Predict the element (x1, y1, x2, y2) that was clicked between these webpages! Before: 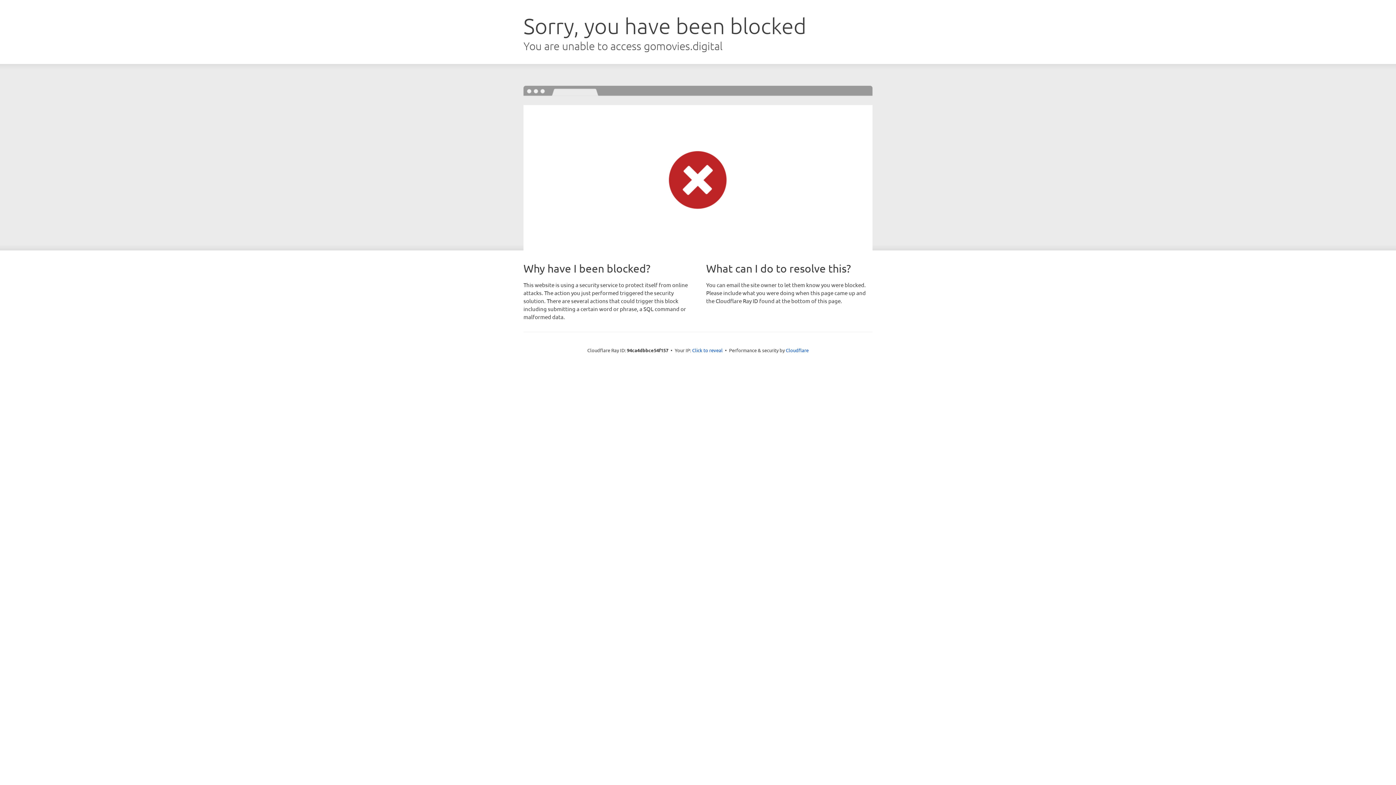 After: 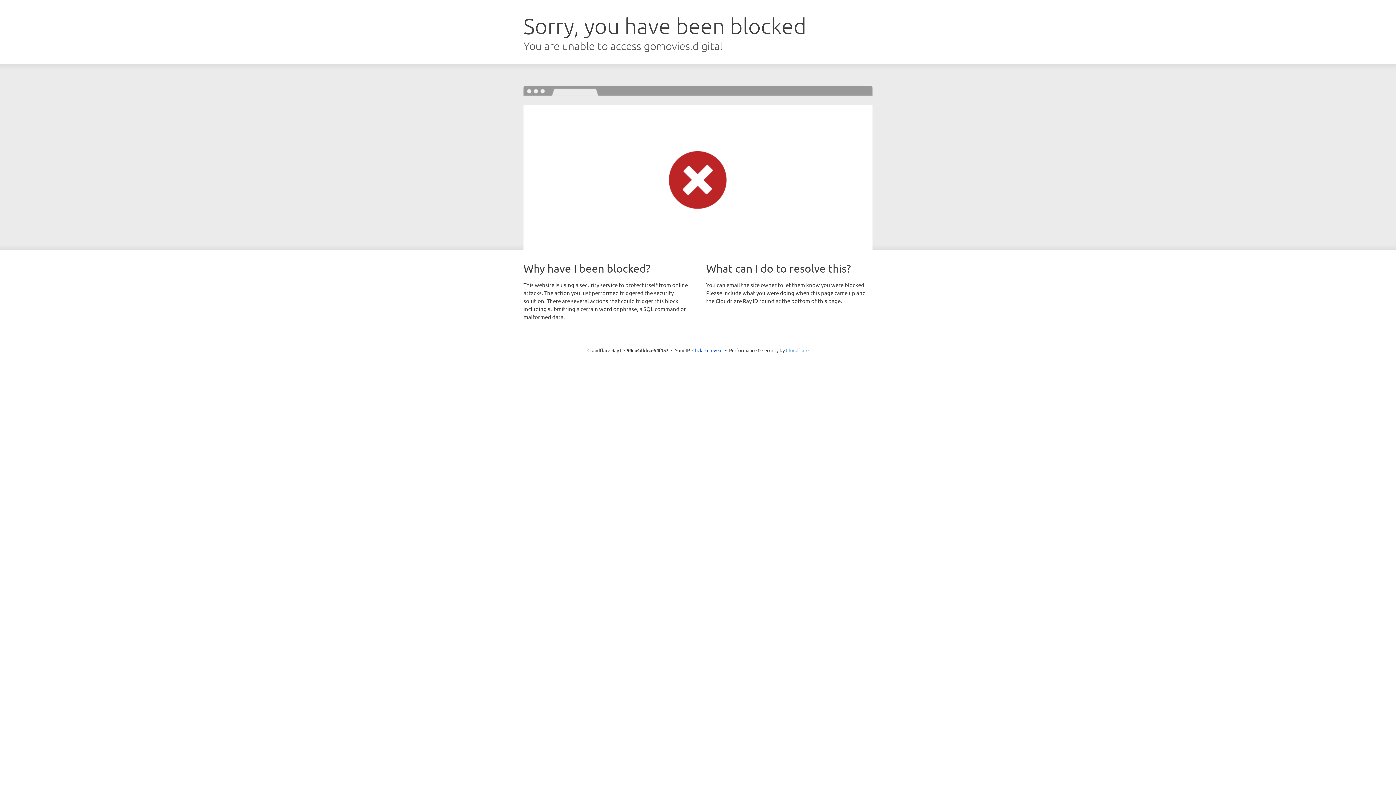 Action: label: Cloudflare bbox: (786, 347, 808, 353)